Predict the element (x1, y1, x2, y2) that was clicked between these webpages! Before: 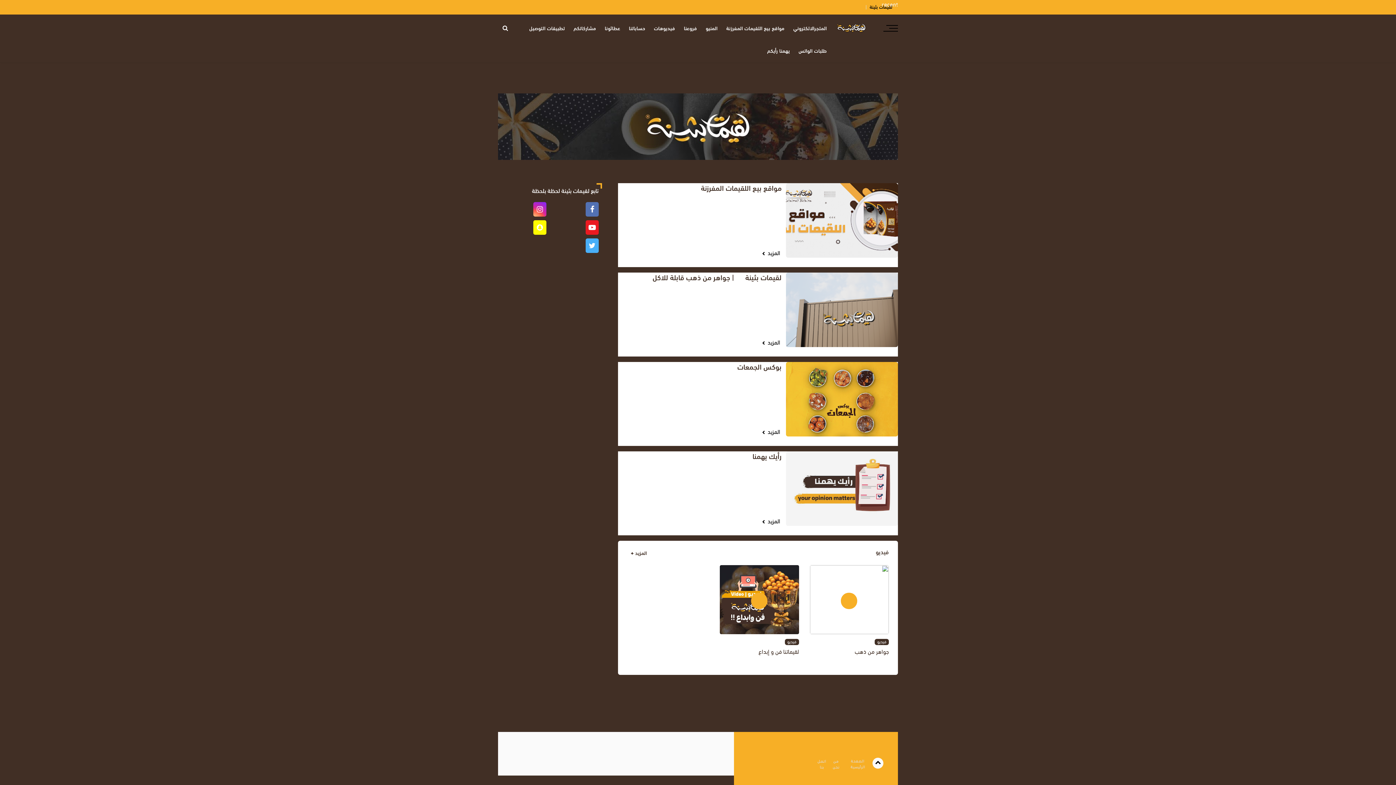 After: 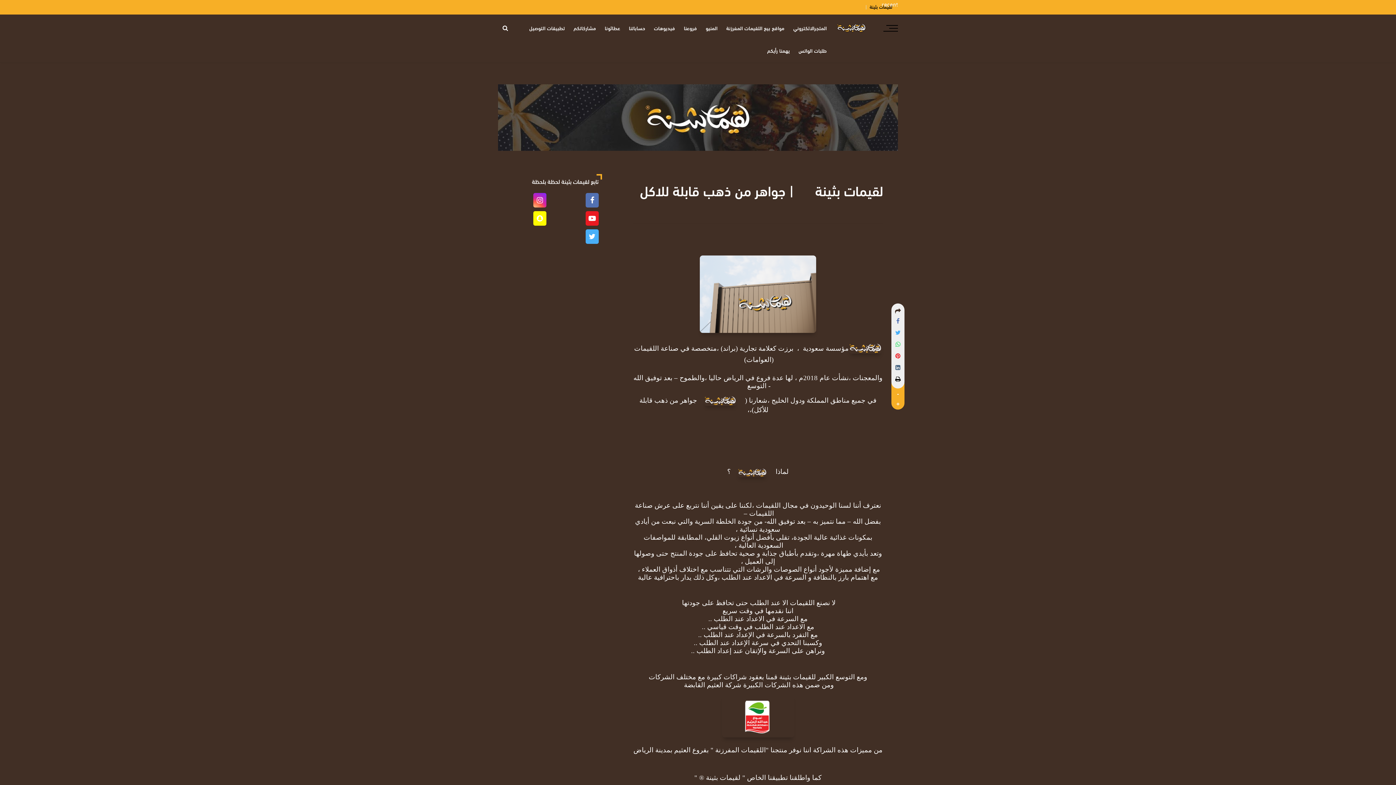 Action: bbox: (786, 307, 898, 313)